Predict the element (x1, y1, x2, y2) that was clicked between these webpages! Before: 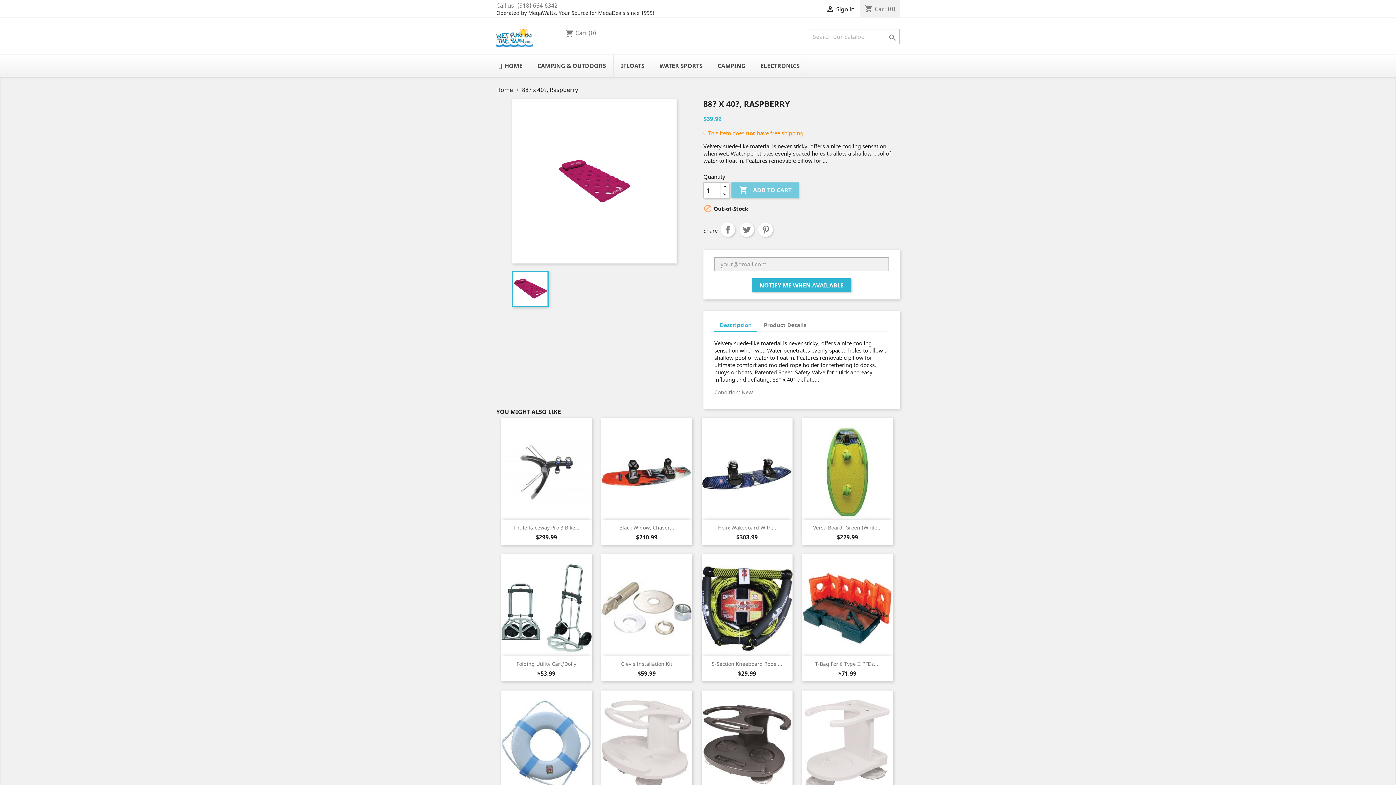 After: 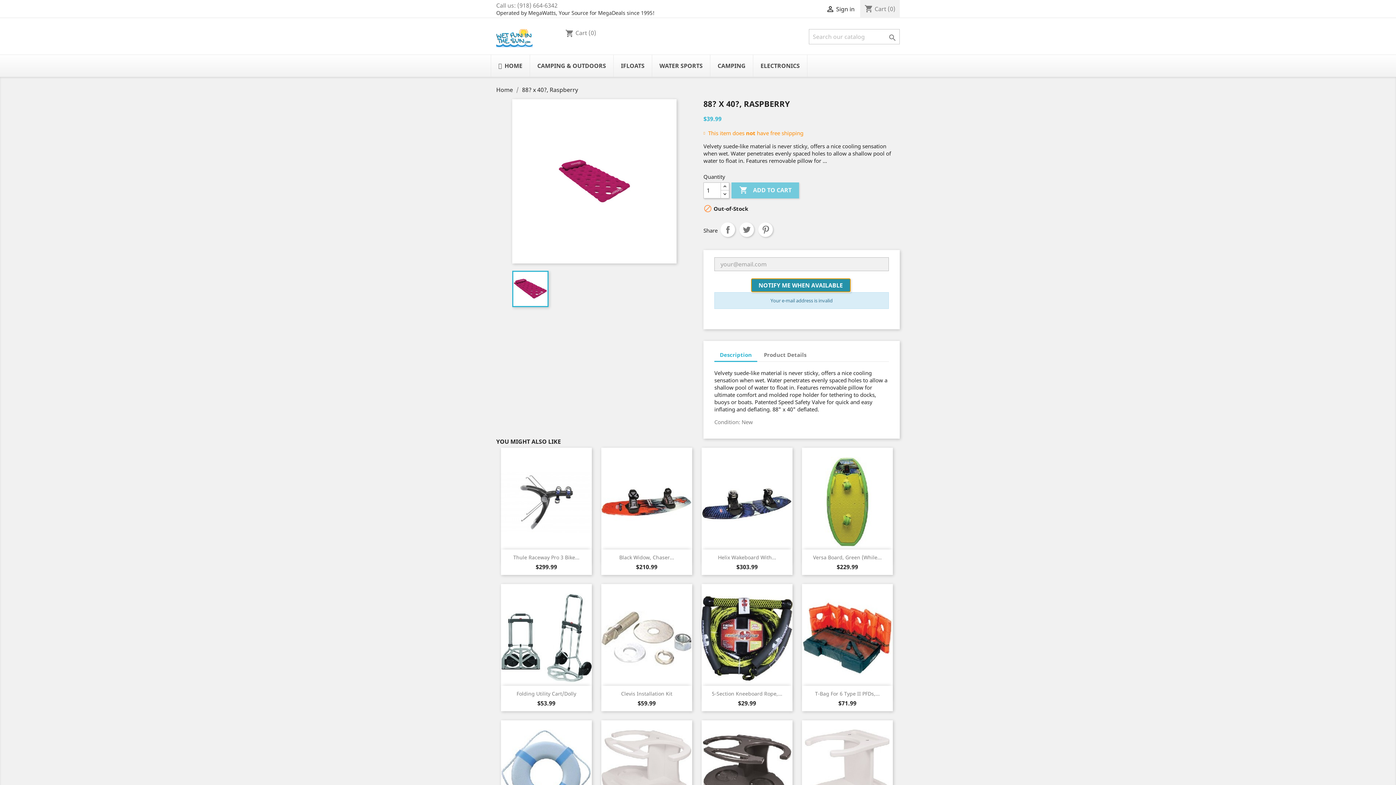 Action: bbox: (752, 278, 851, 292) label: NOTIFY ME WHEN AVAILABLE